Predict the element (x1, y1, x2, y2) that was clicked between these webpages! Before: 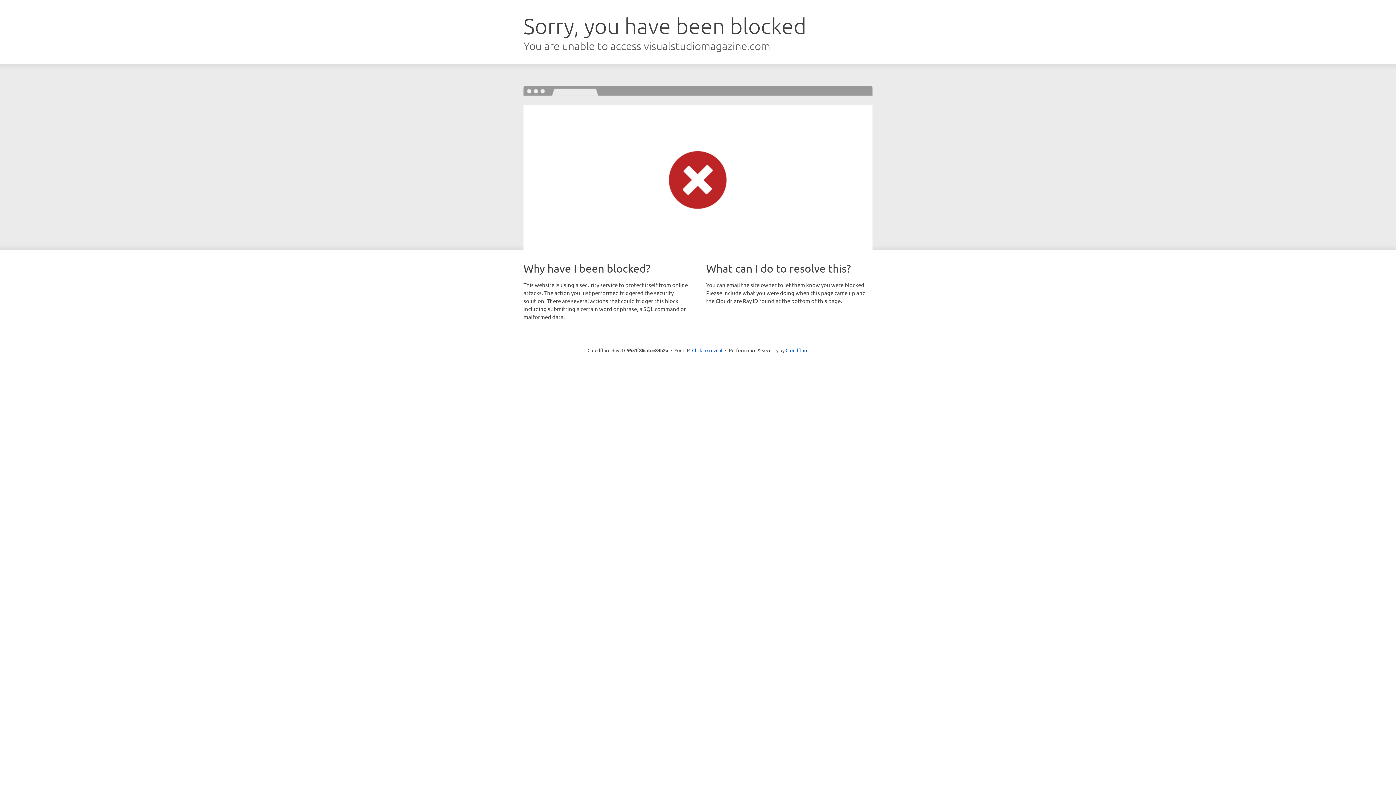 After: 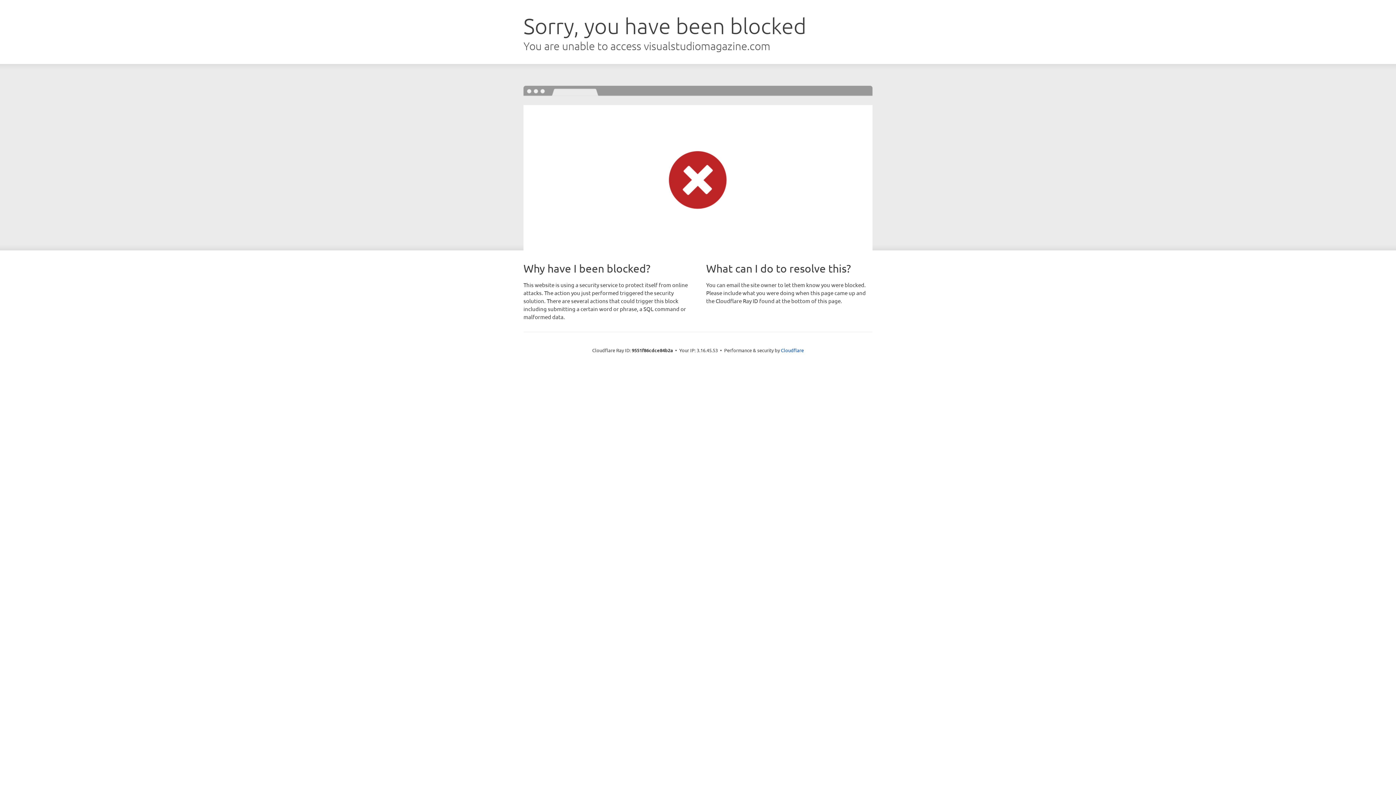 Action: label: Click to reveal bbox: (692, 346, 722, 353)